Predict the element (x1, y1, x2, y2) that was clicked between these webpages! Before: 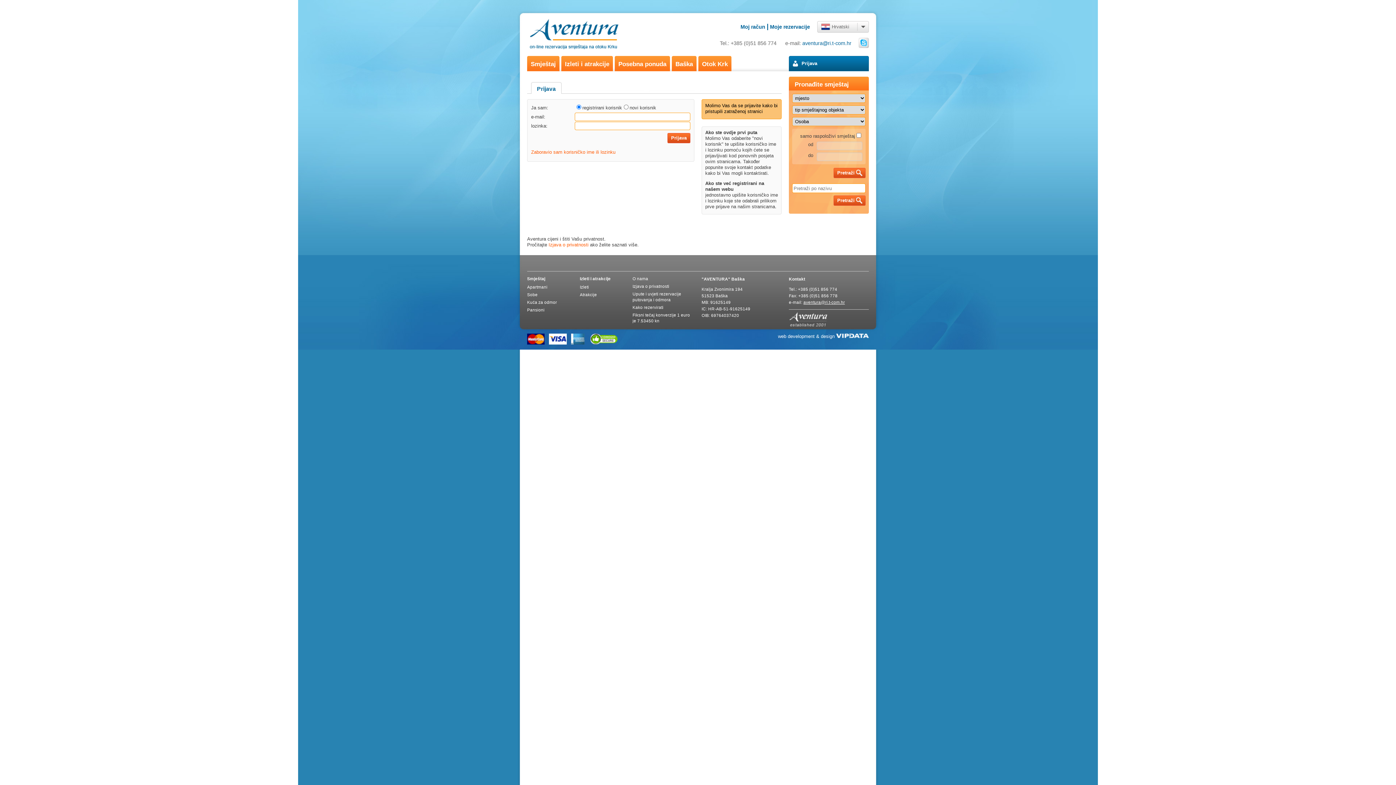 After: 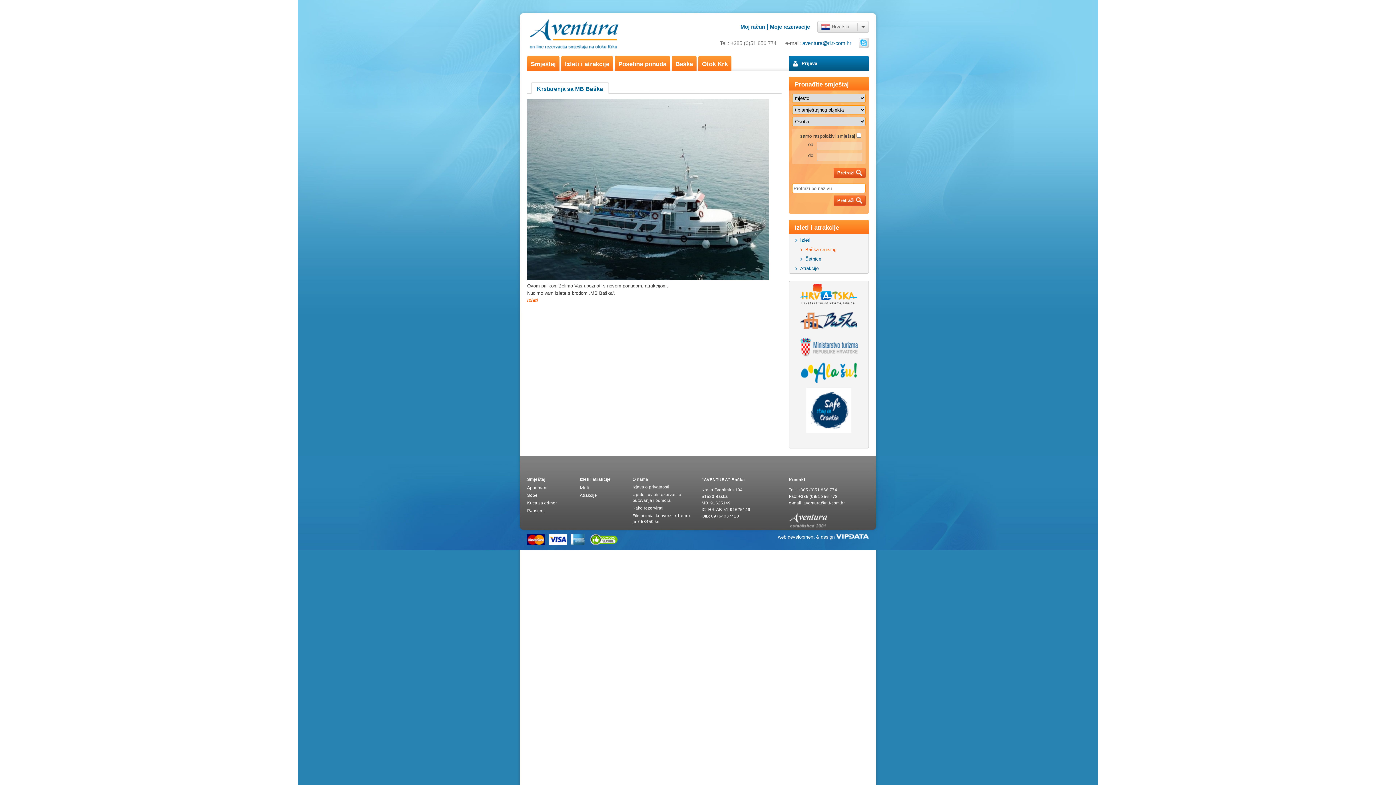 Action: bbox: (580, 284, 627, 290) label: Izleti